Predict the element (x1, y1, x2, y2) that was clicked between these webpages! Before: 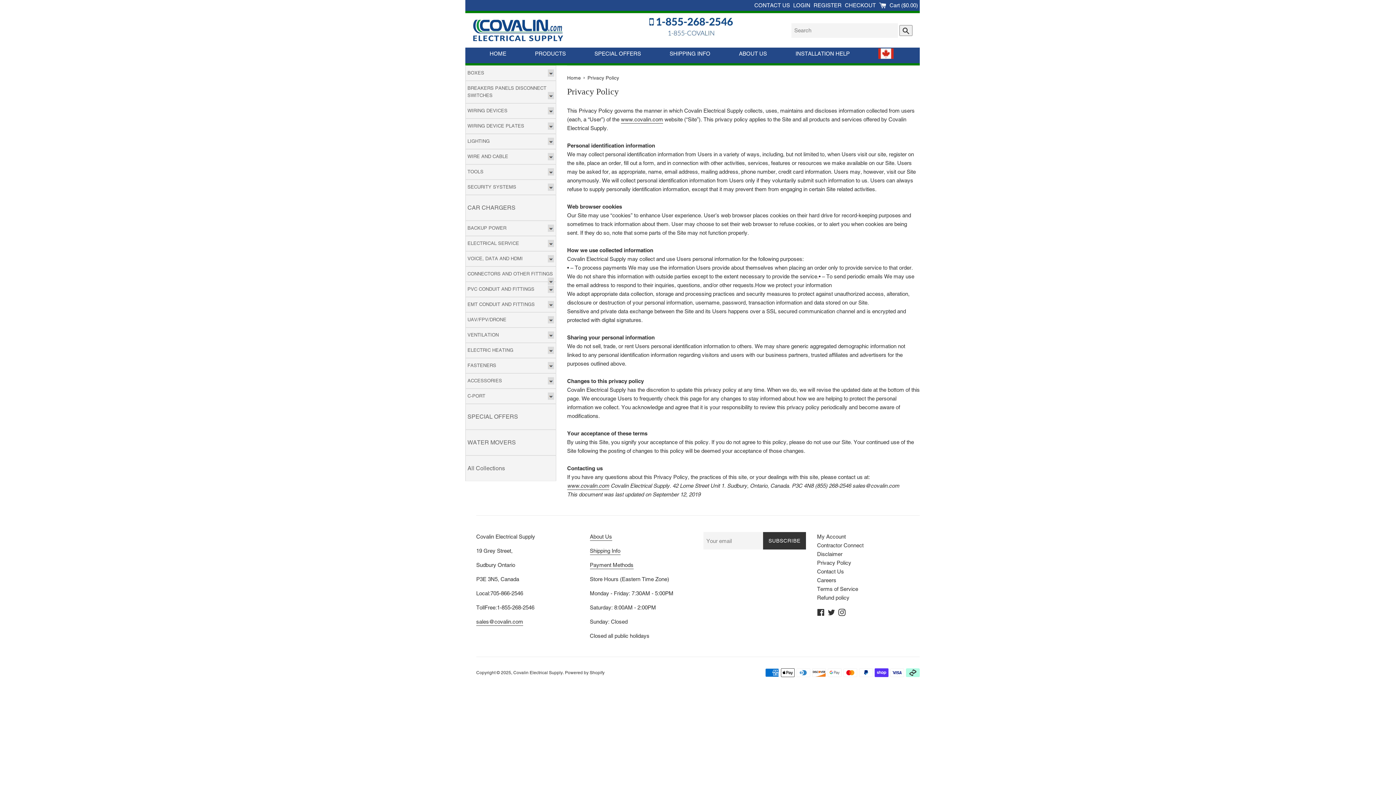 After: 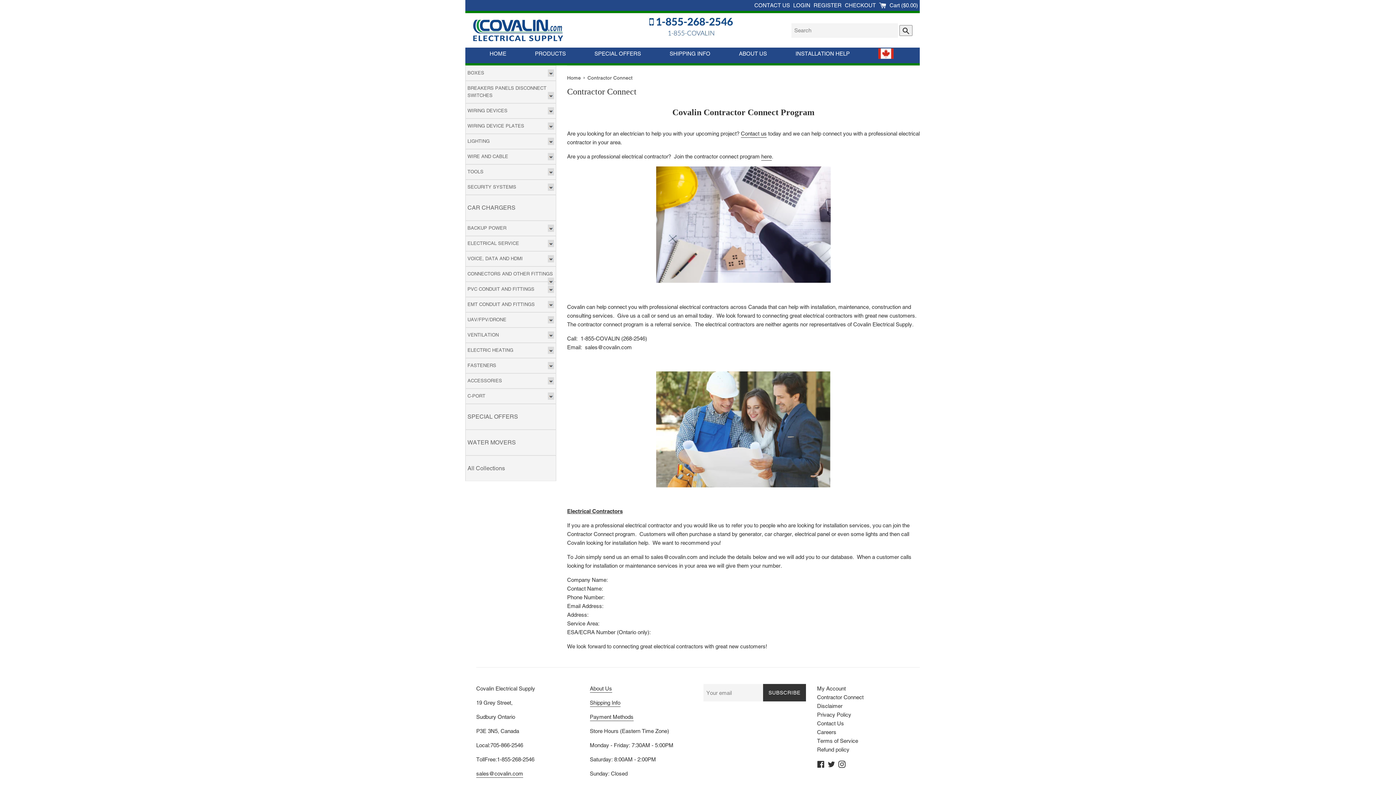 Action: bbox: (795, 48, 849, 62) label: INSTALLATION HELP